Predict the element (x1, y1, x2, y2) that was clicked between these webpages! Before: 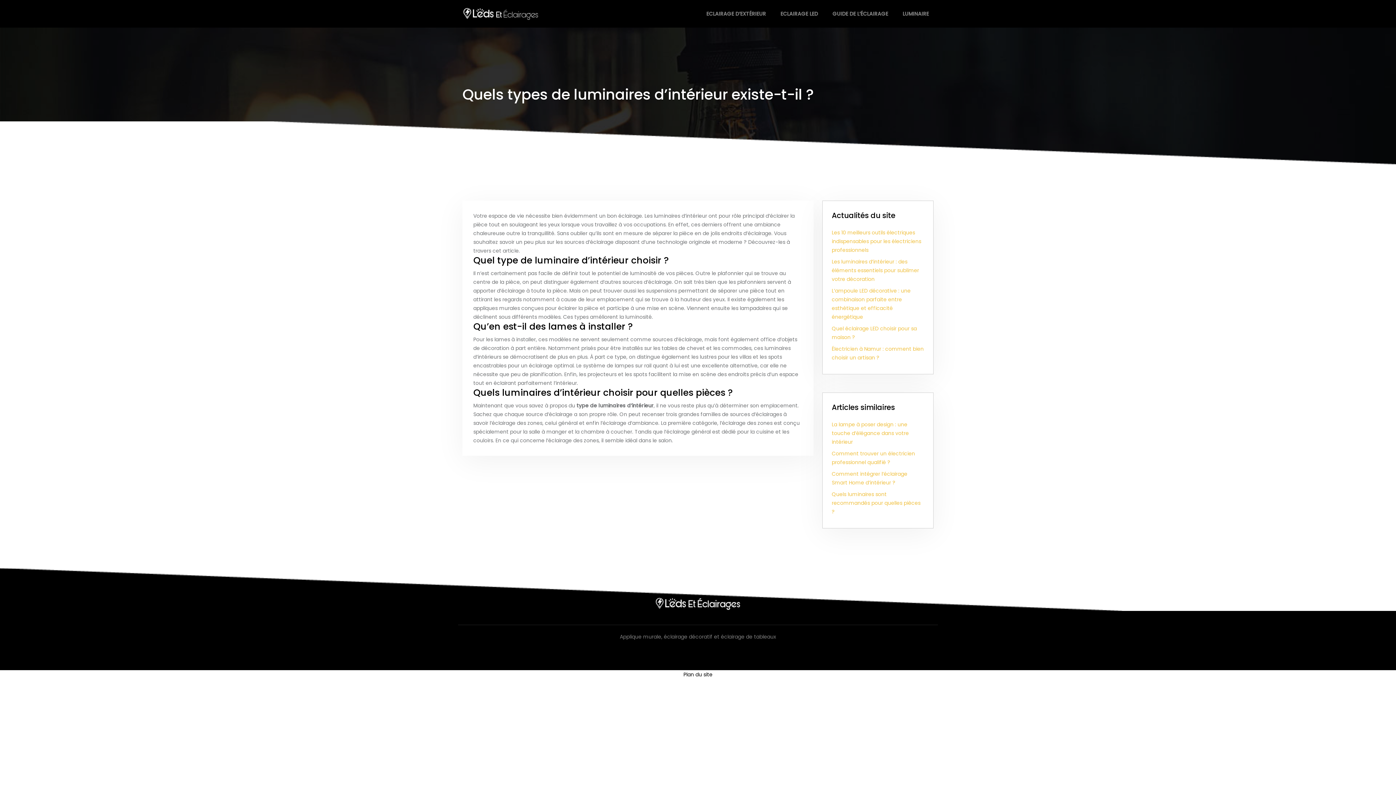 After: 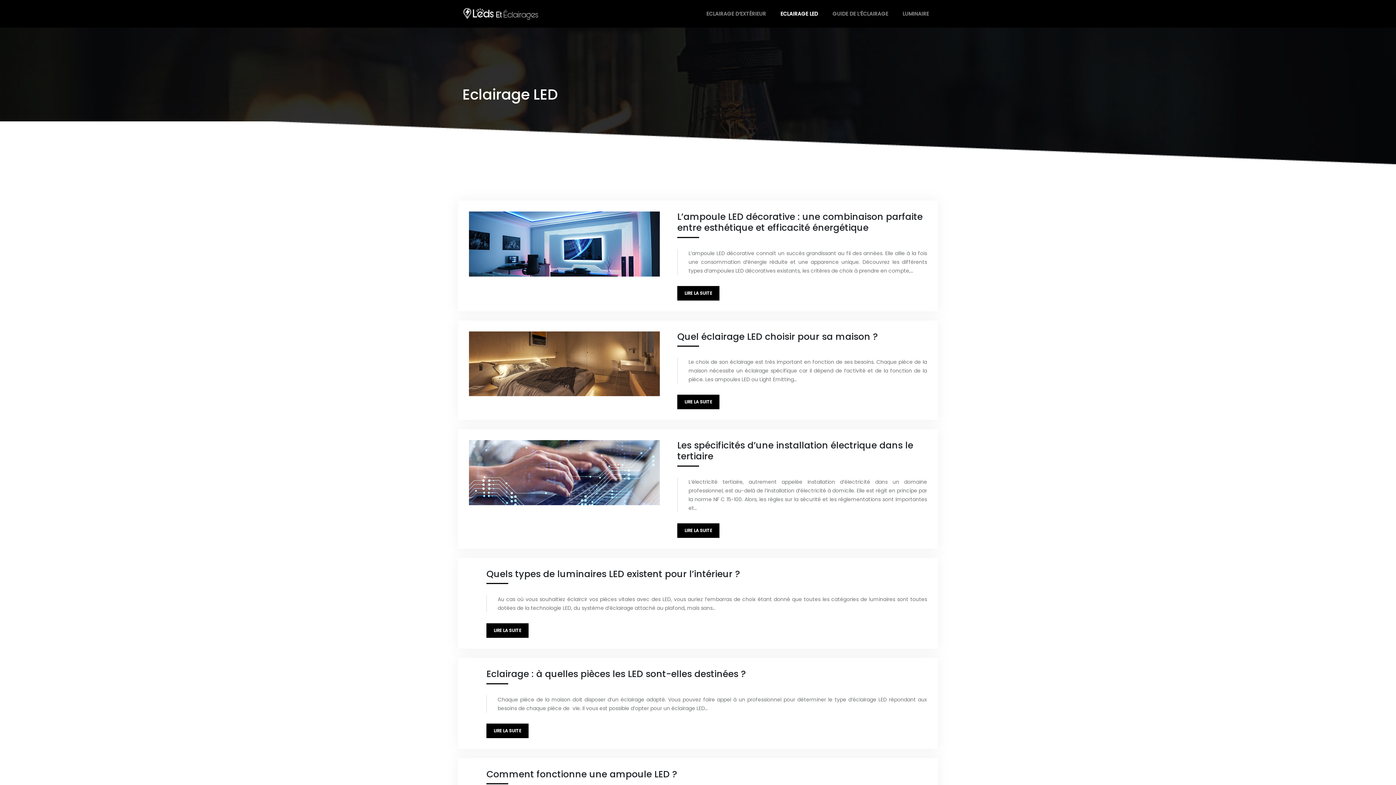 Action: bbox: (777, 2, 821, 24) label: ECLAIRAGE LED